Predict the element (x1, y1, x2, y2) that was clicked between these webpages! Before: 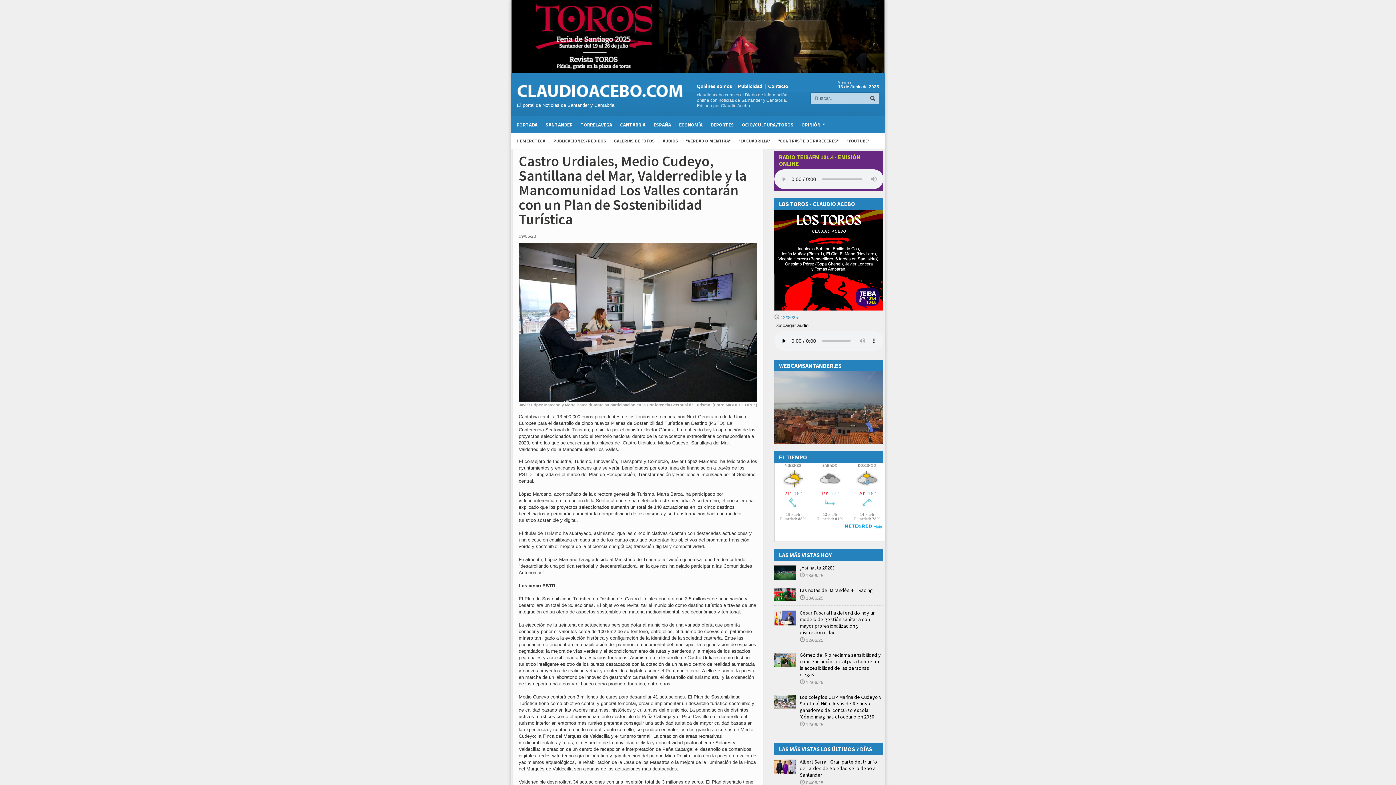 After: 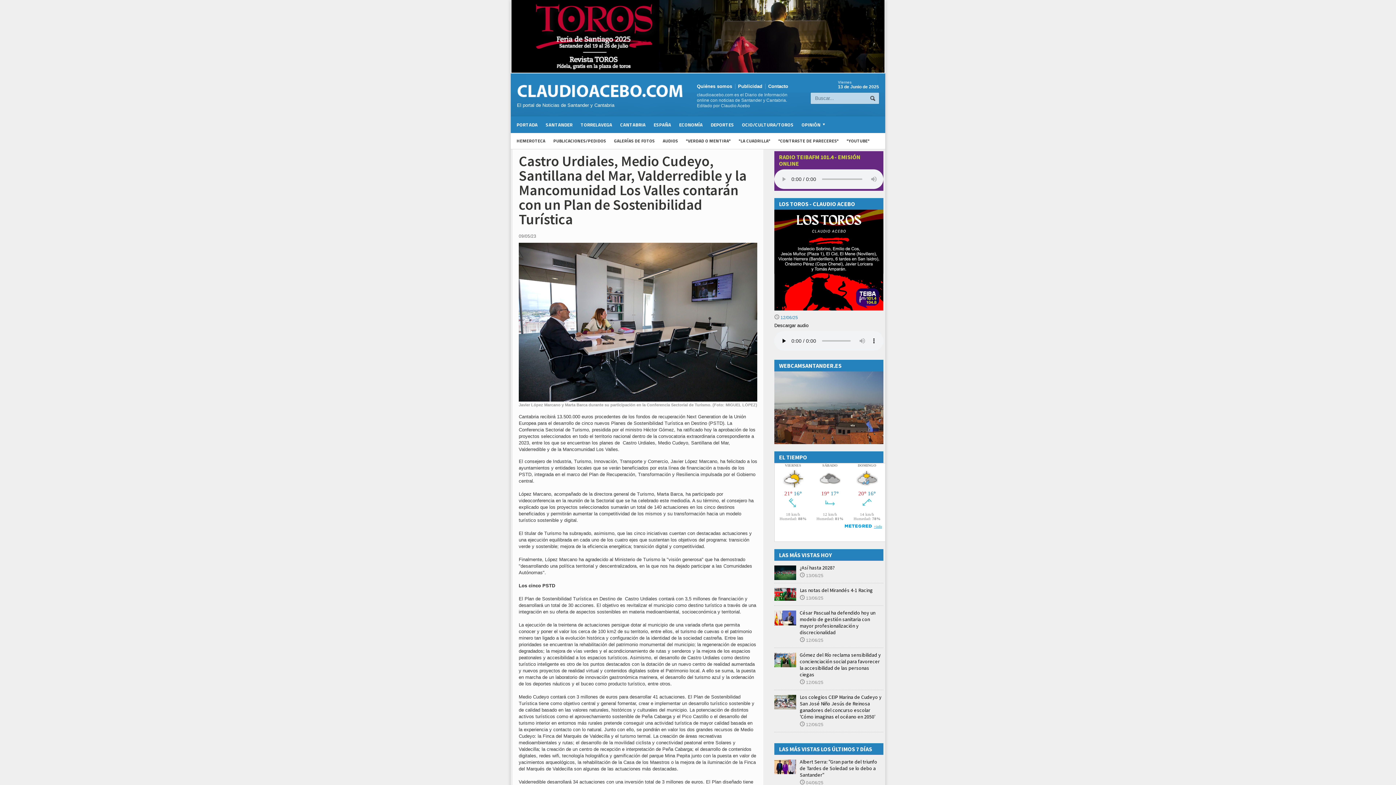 Action: label:  12/06/25 bbox: (800, 722, 823, 727)